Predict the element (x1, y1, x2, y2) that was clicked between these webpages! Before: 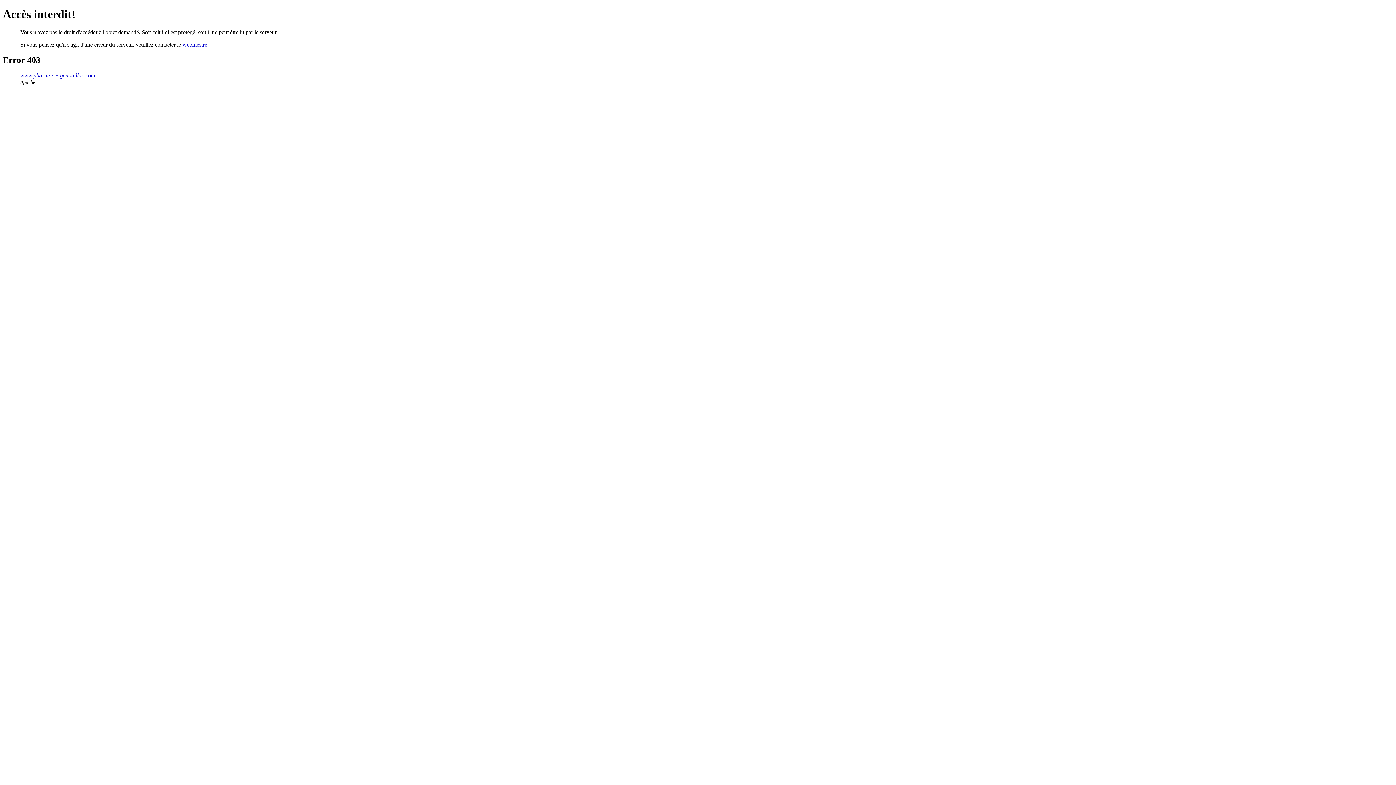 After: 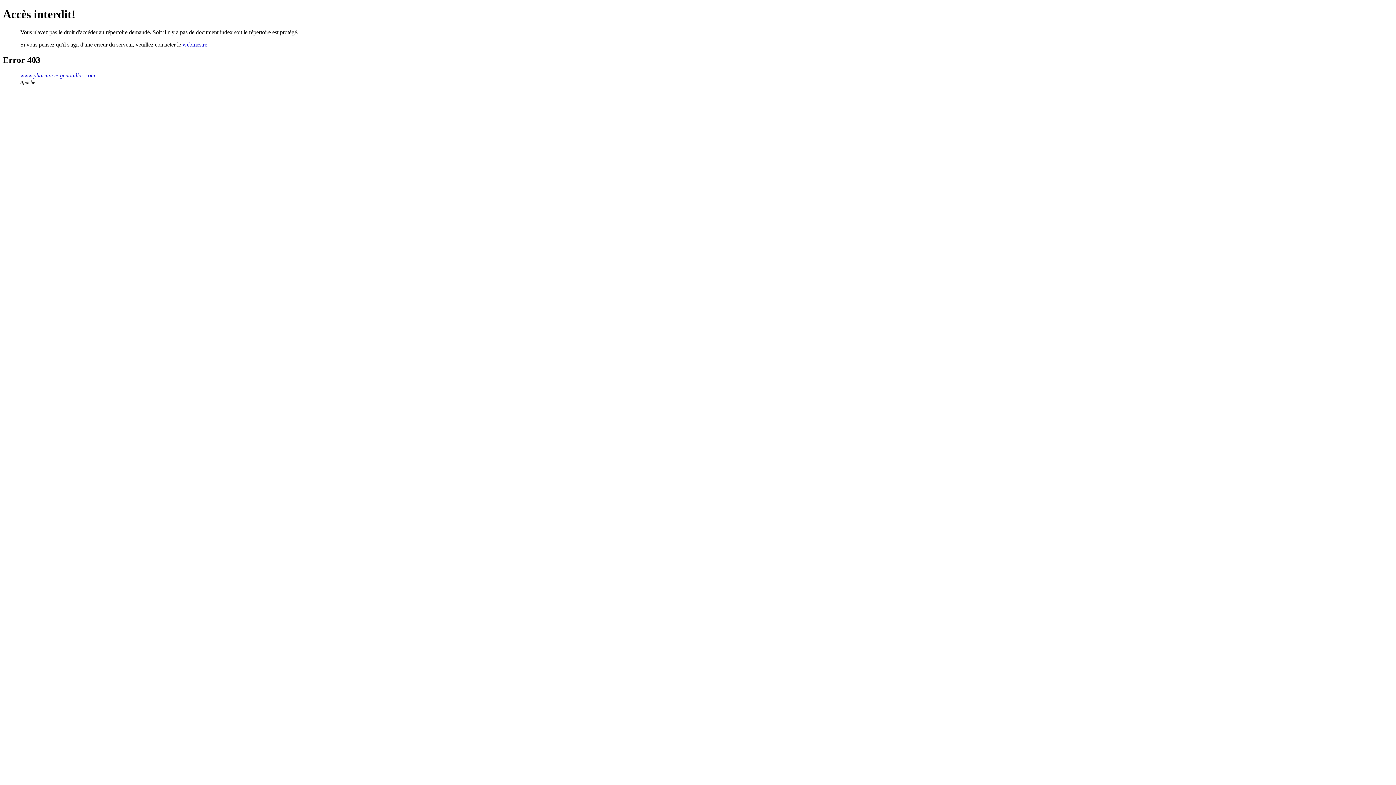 Action: label: www.pharmacie-genouillac.com bbox: (20, 72, 95, 78)